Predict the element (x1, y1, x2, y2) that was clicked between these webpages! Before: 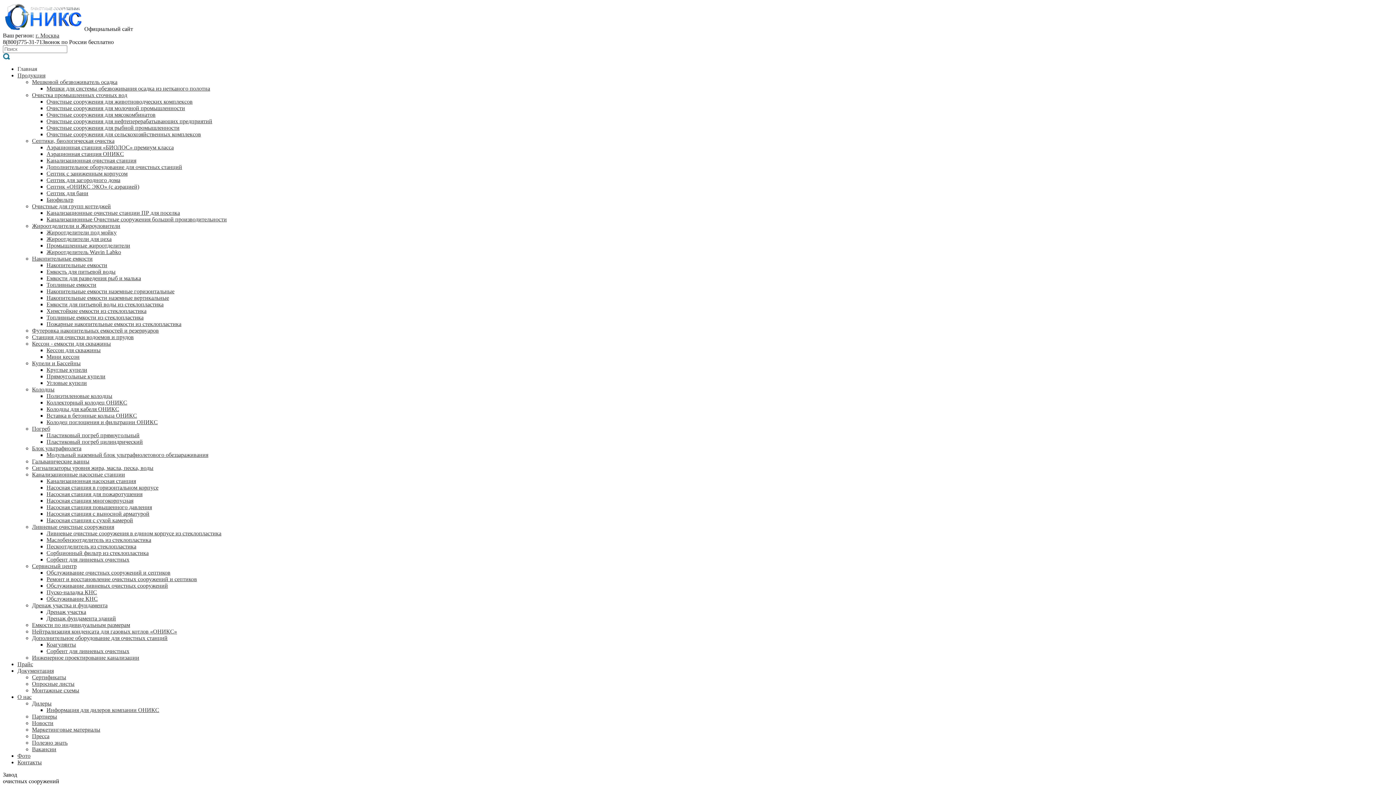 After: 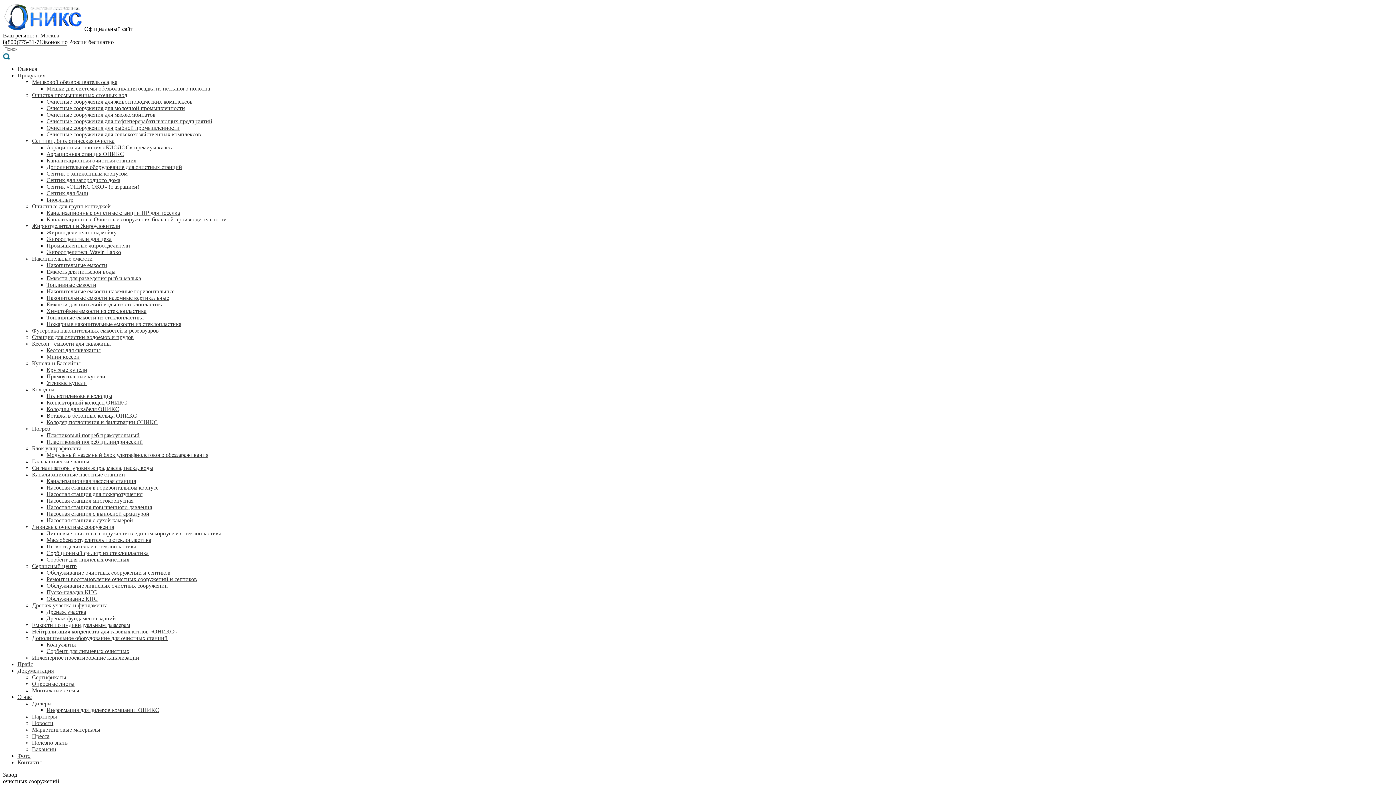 Action: label: Главная bbox: (17, 65, 37, 72)